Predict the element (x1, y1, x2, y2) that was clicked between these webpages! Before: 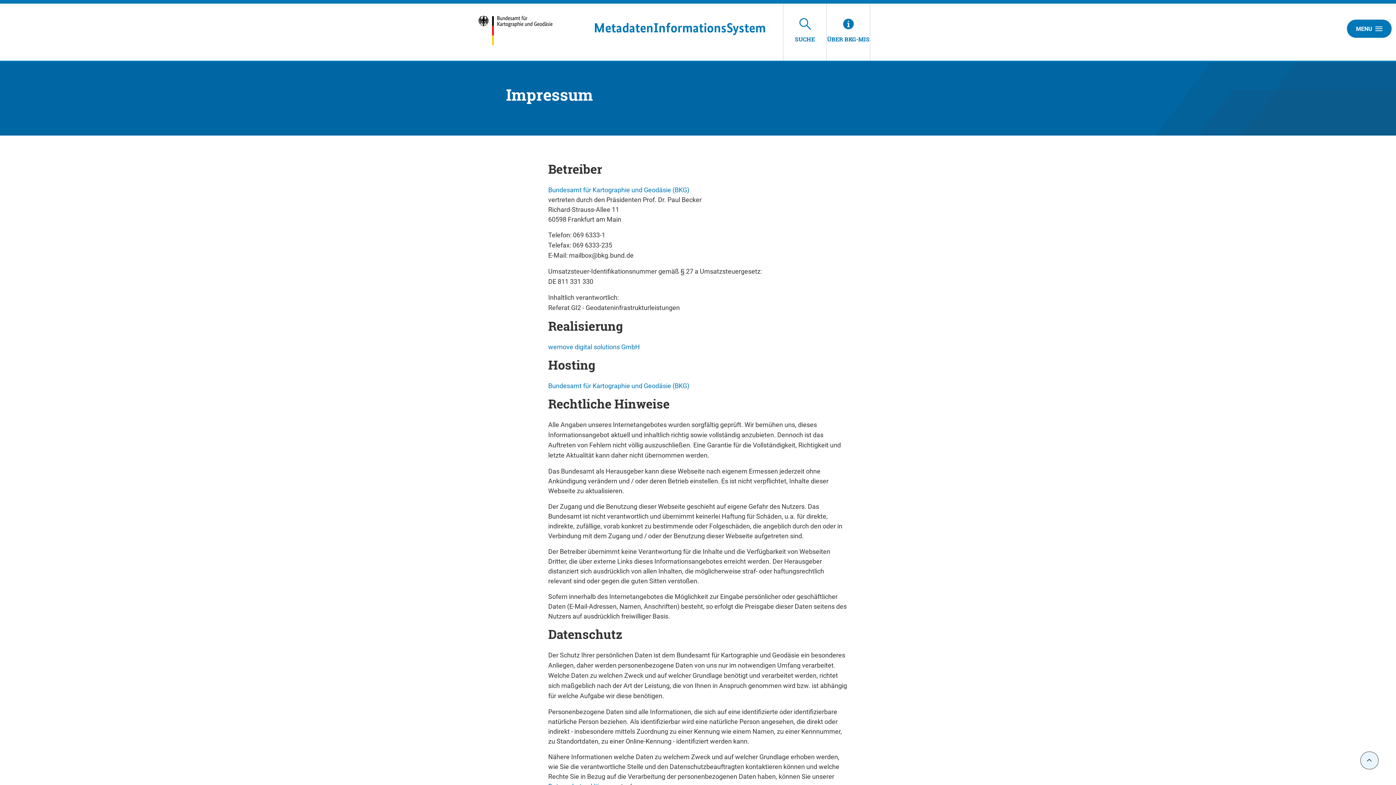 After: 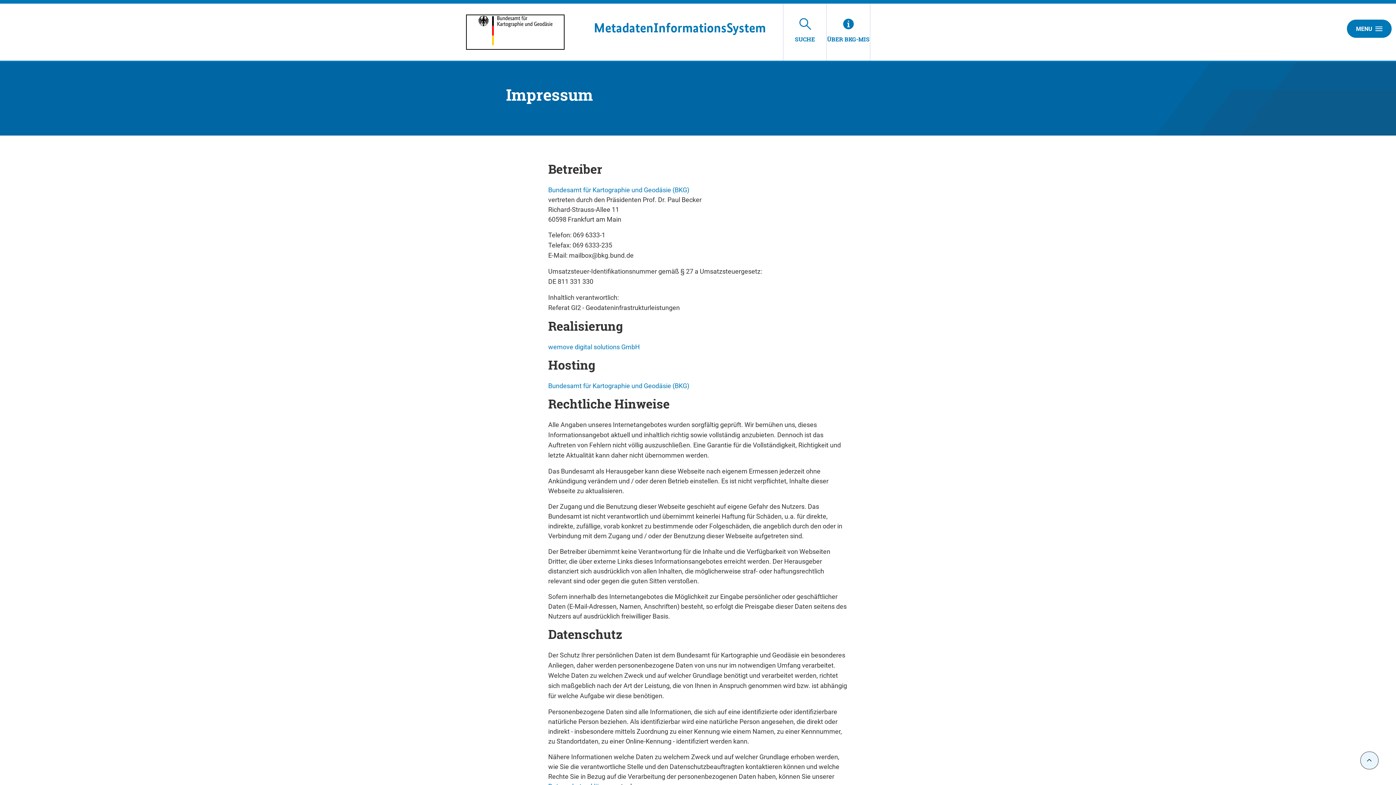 Action: bbox: (466, 15, 574, 49)